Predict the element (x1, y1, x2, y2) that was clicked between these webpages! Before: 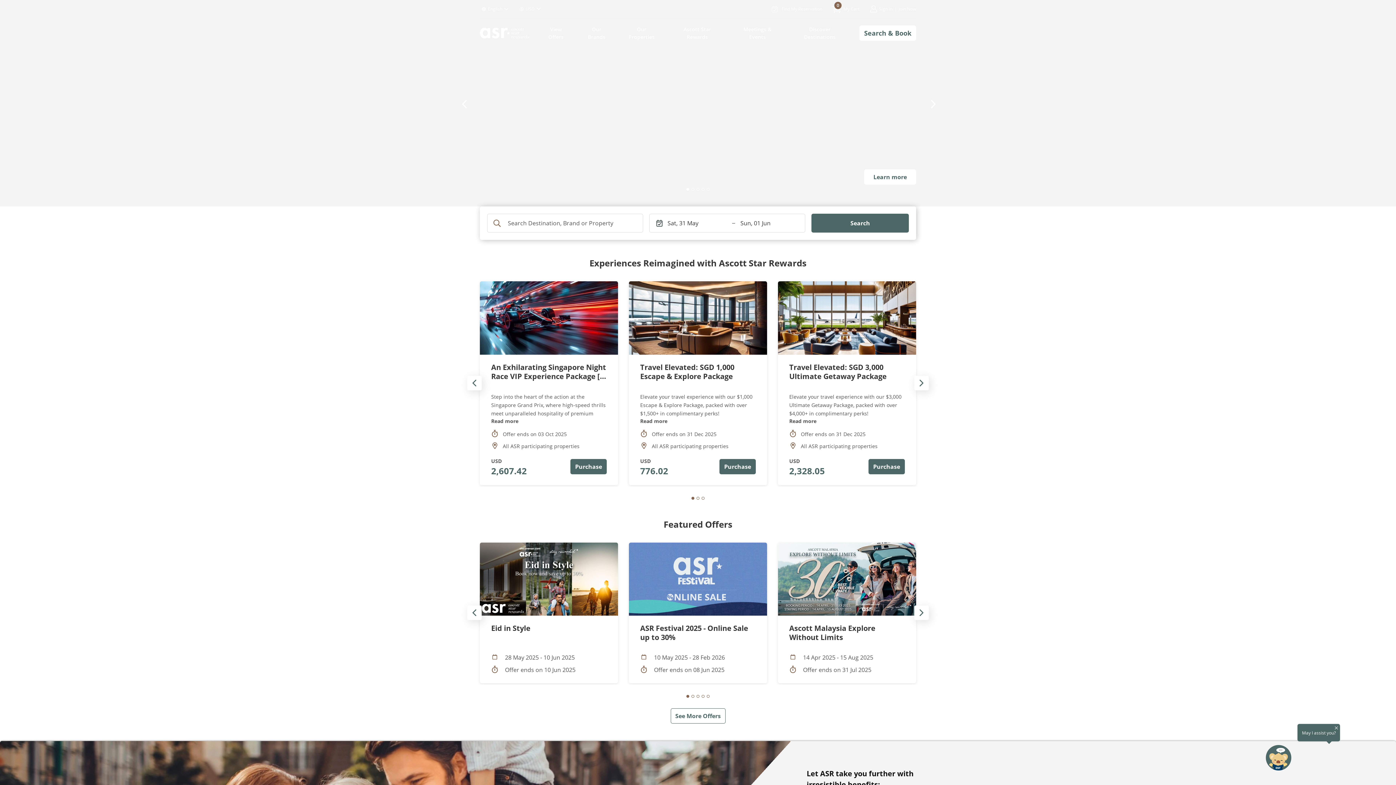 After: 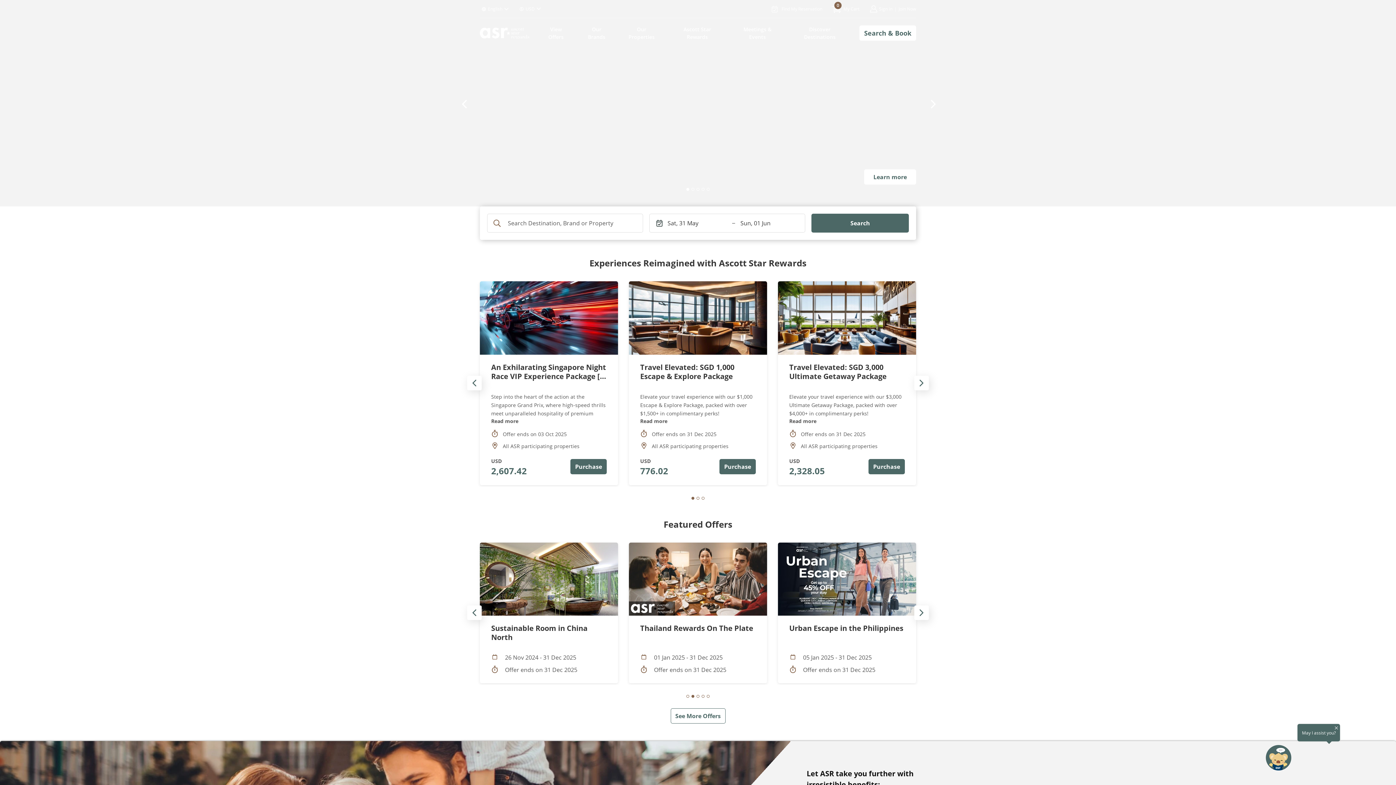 Action: label: Step 2 bbox: (691, 695, 694, 698)